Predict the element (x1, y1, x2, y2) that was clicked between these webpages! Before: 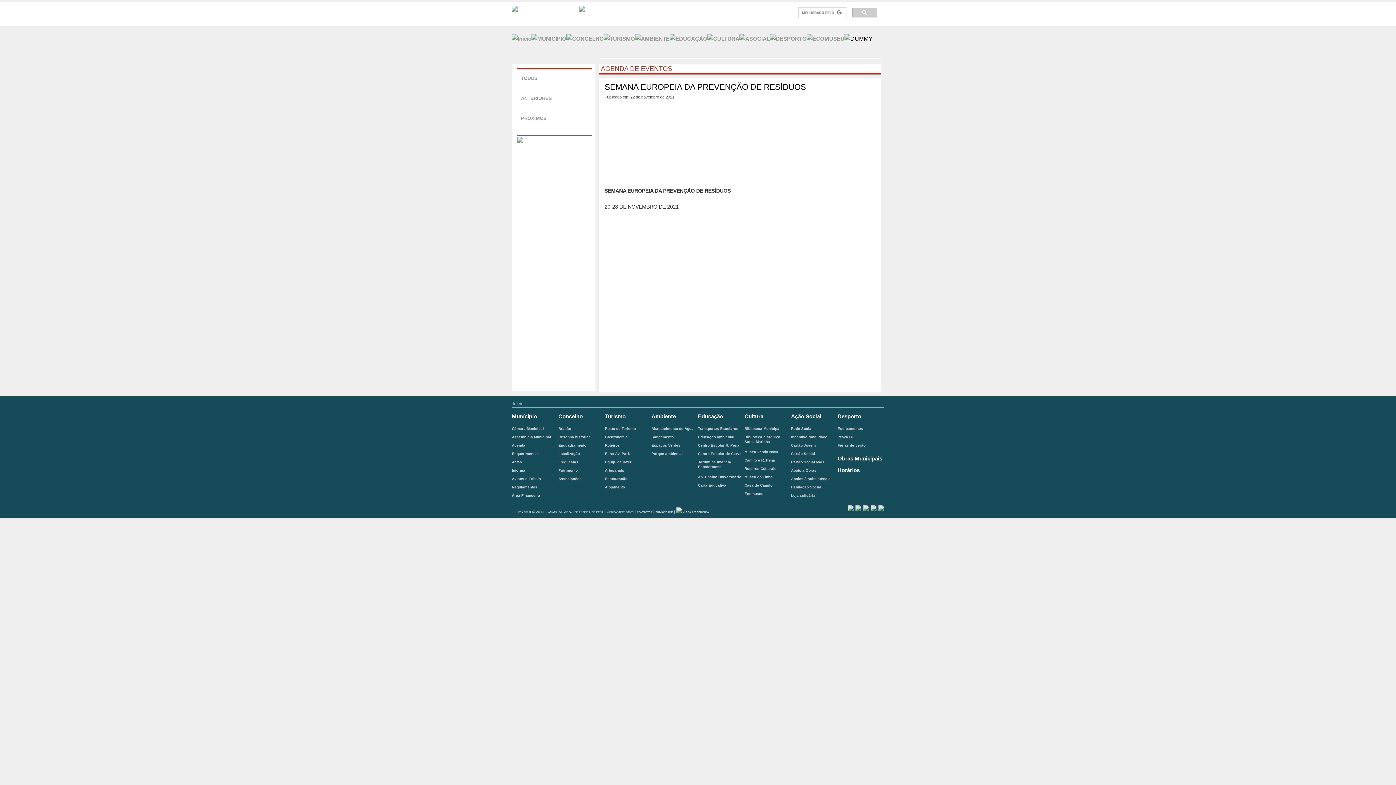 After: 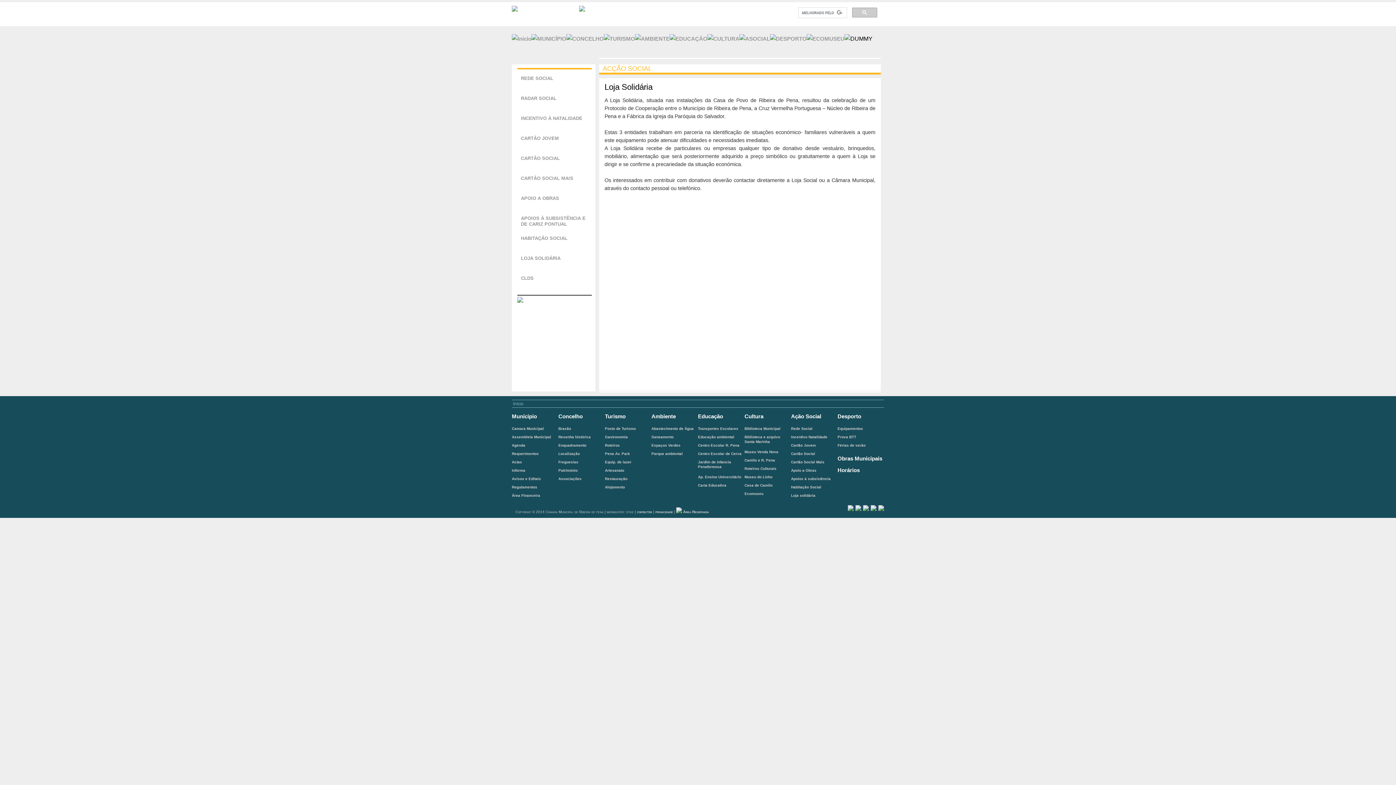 Action: bbox: (791, 493, 815, 497) label: Loja solidária